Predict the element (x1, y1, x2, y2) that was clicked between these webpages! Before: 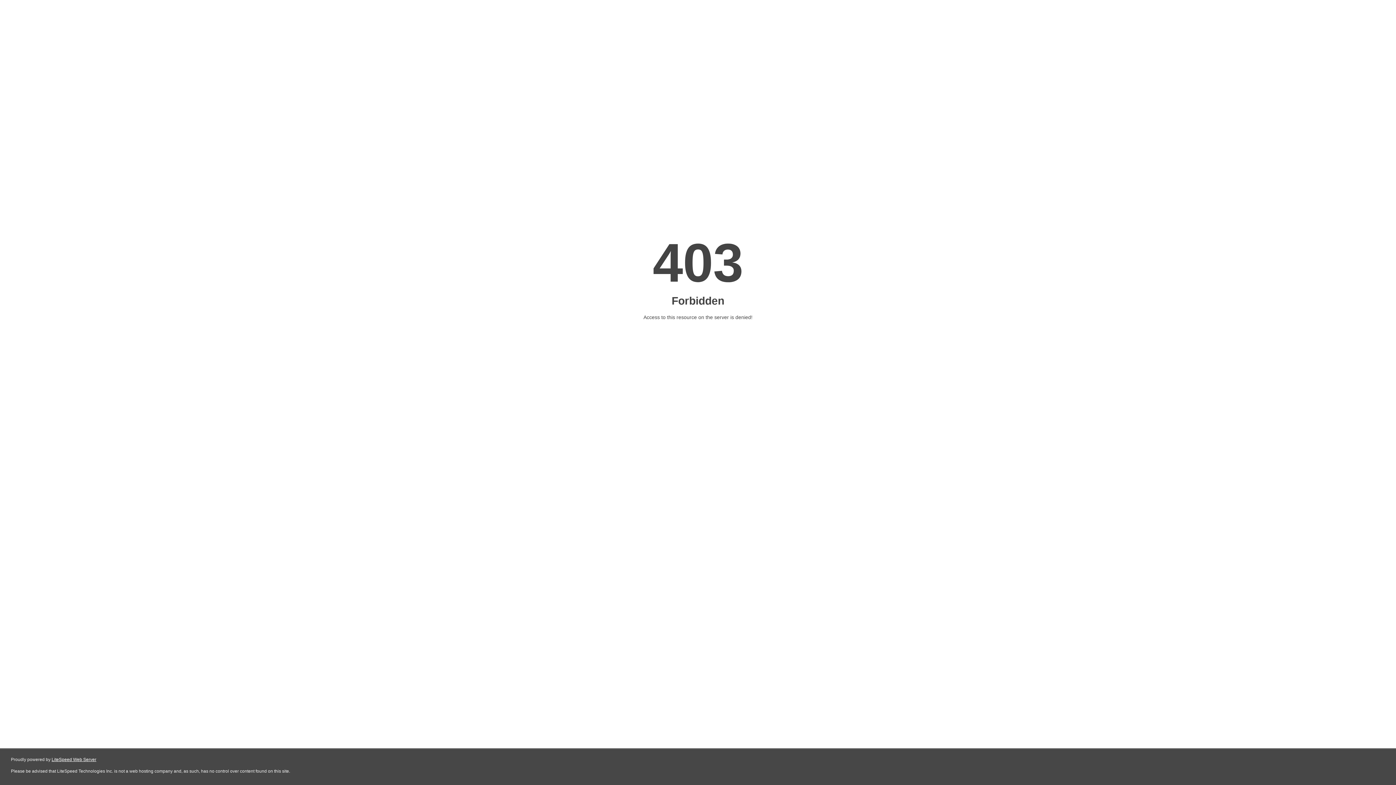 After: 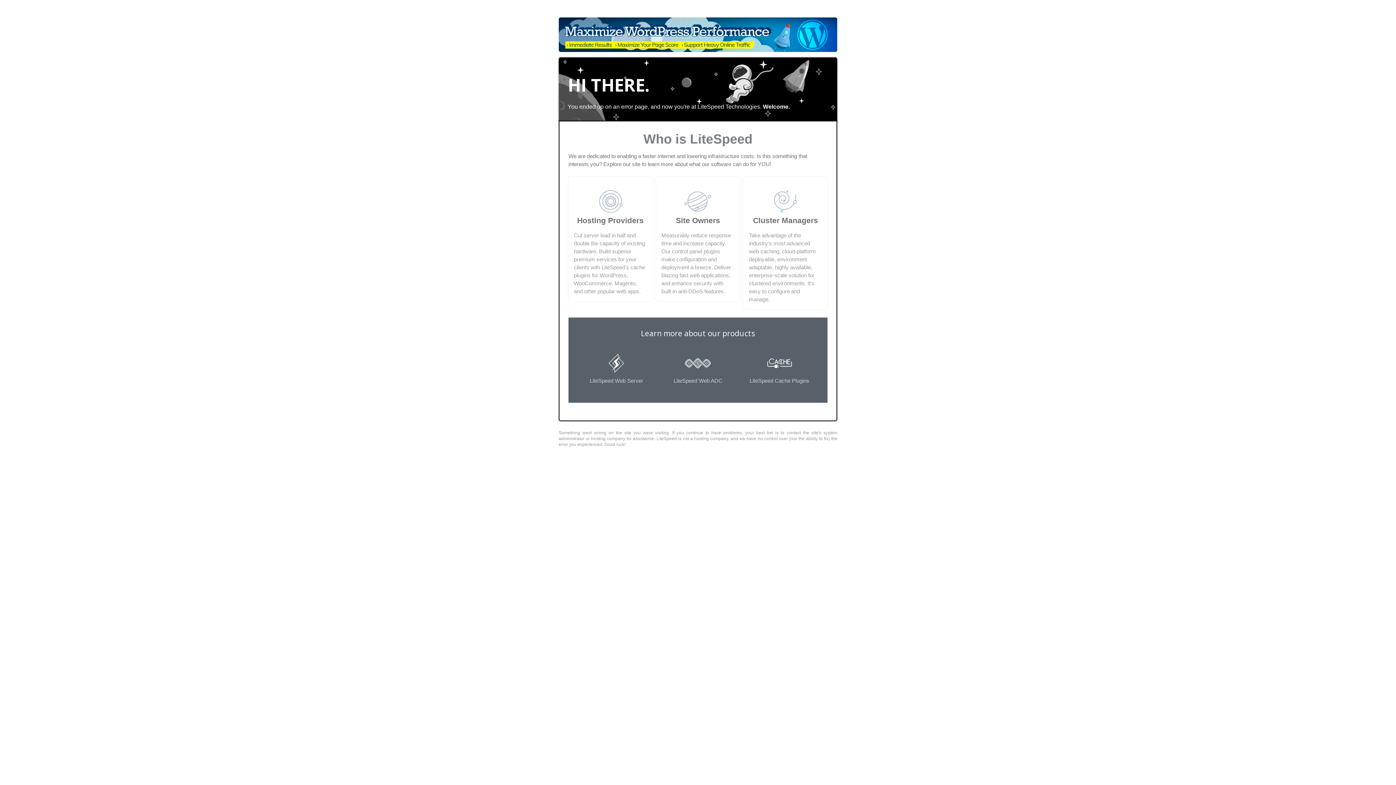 Action: bbox: (51, 757, 96, 762) label: LiteSpeed Web Server